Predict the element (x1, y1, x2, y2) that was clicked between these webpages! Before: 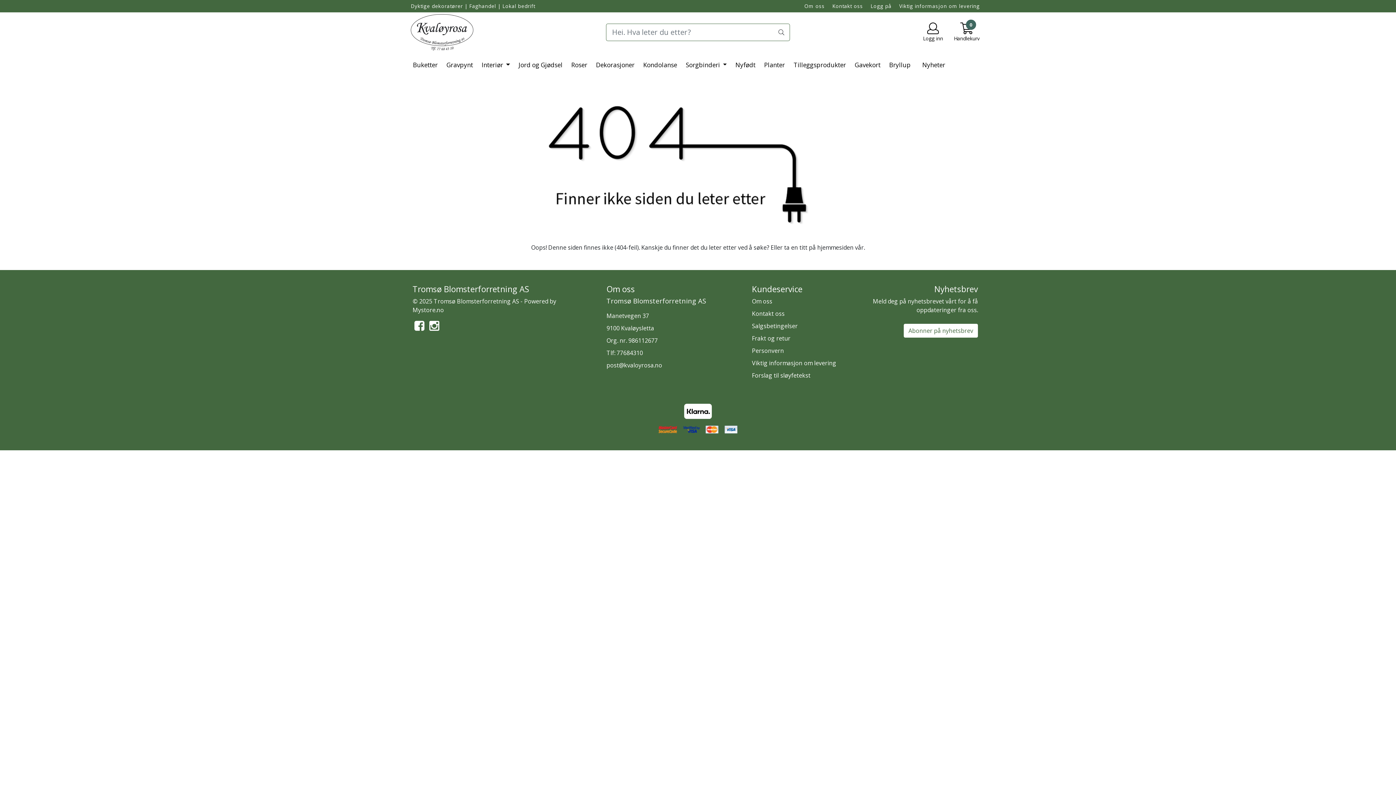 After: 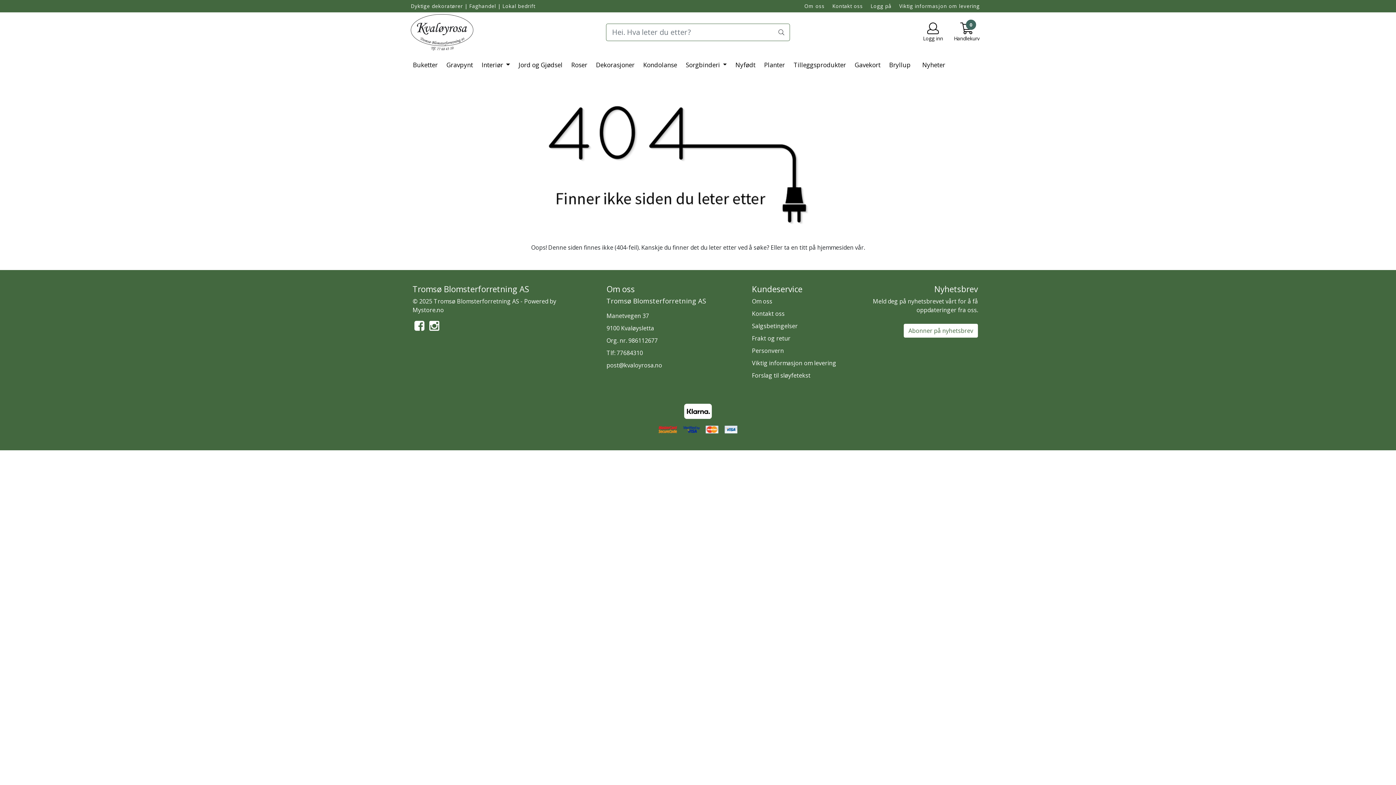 Action: bbox: (412, 323, 426, 332)